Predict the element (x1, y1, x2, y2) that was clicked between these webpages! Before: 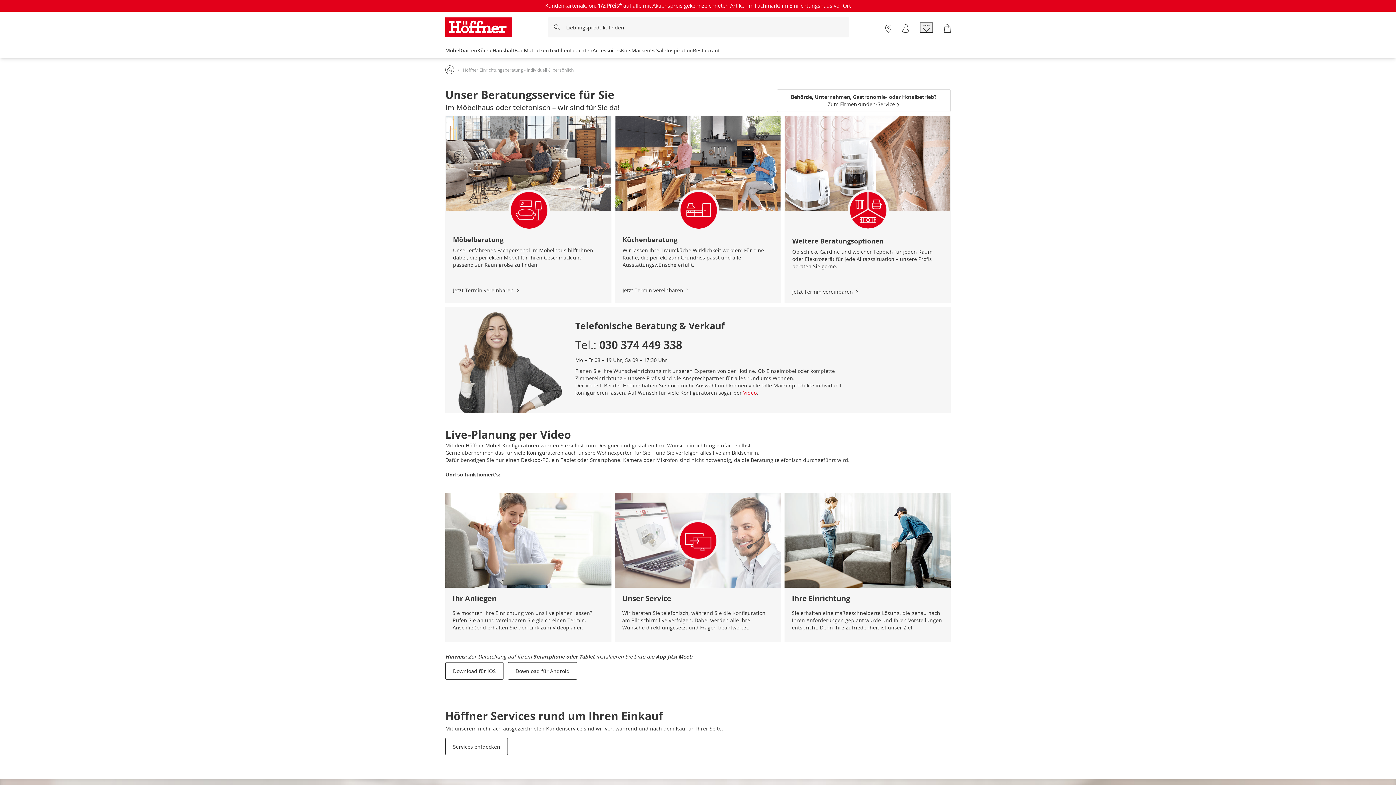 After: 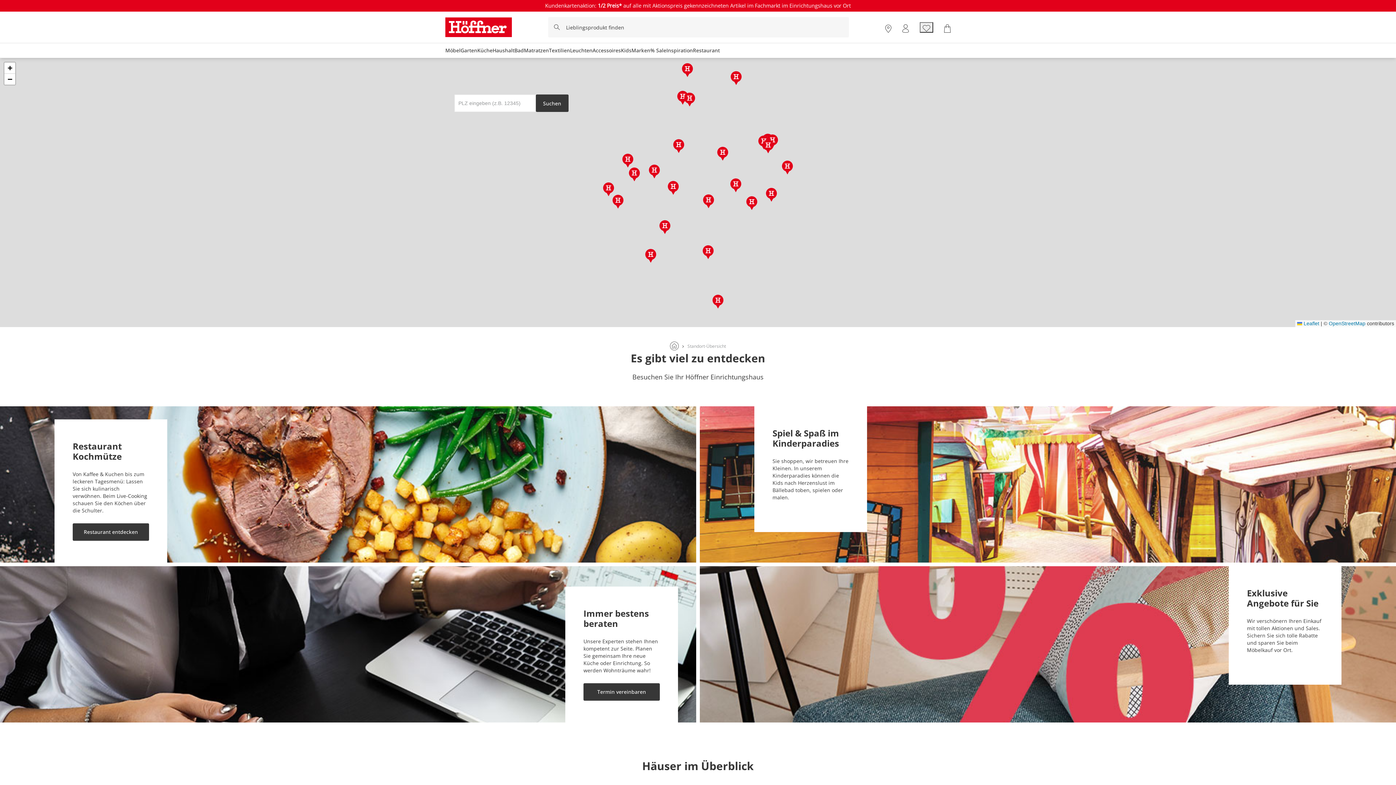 Action: label: 25x vor Ort Standorte bbox: (885, 24, 891, 32)